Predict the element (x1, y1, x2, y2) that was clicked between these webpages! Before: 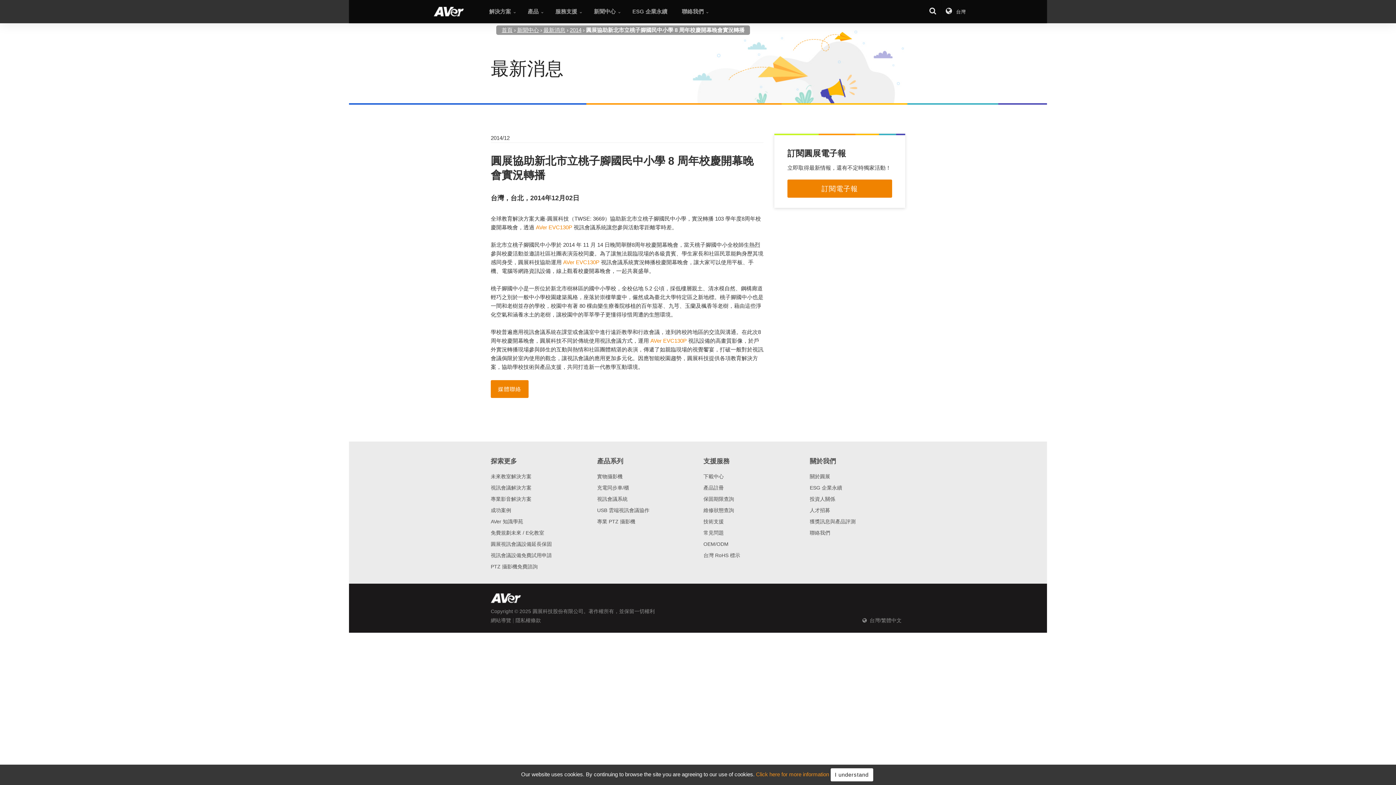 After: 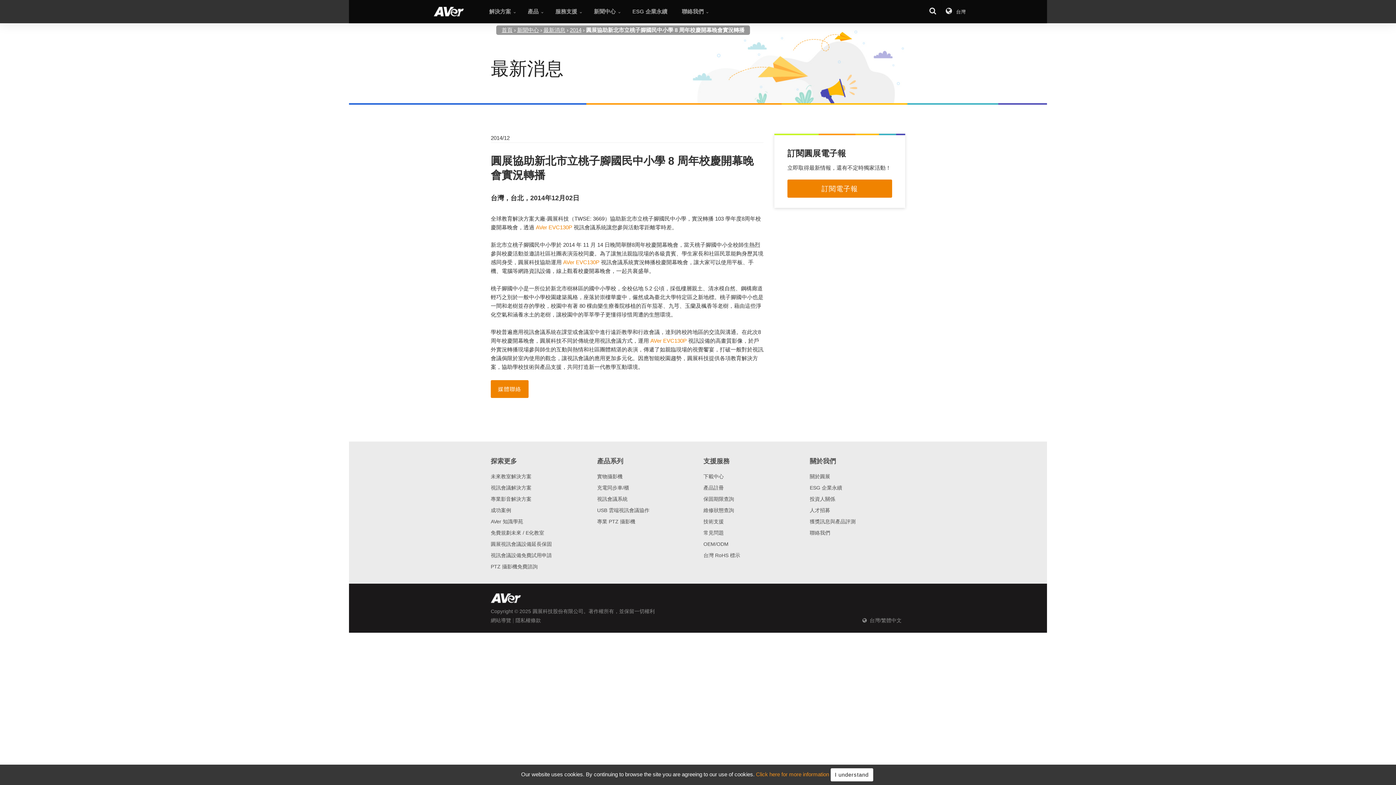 Action: label: 新聞中心 bbox: (517, 26, 539, 33)